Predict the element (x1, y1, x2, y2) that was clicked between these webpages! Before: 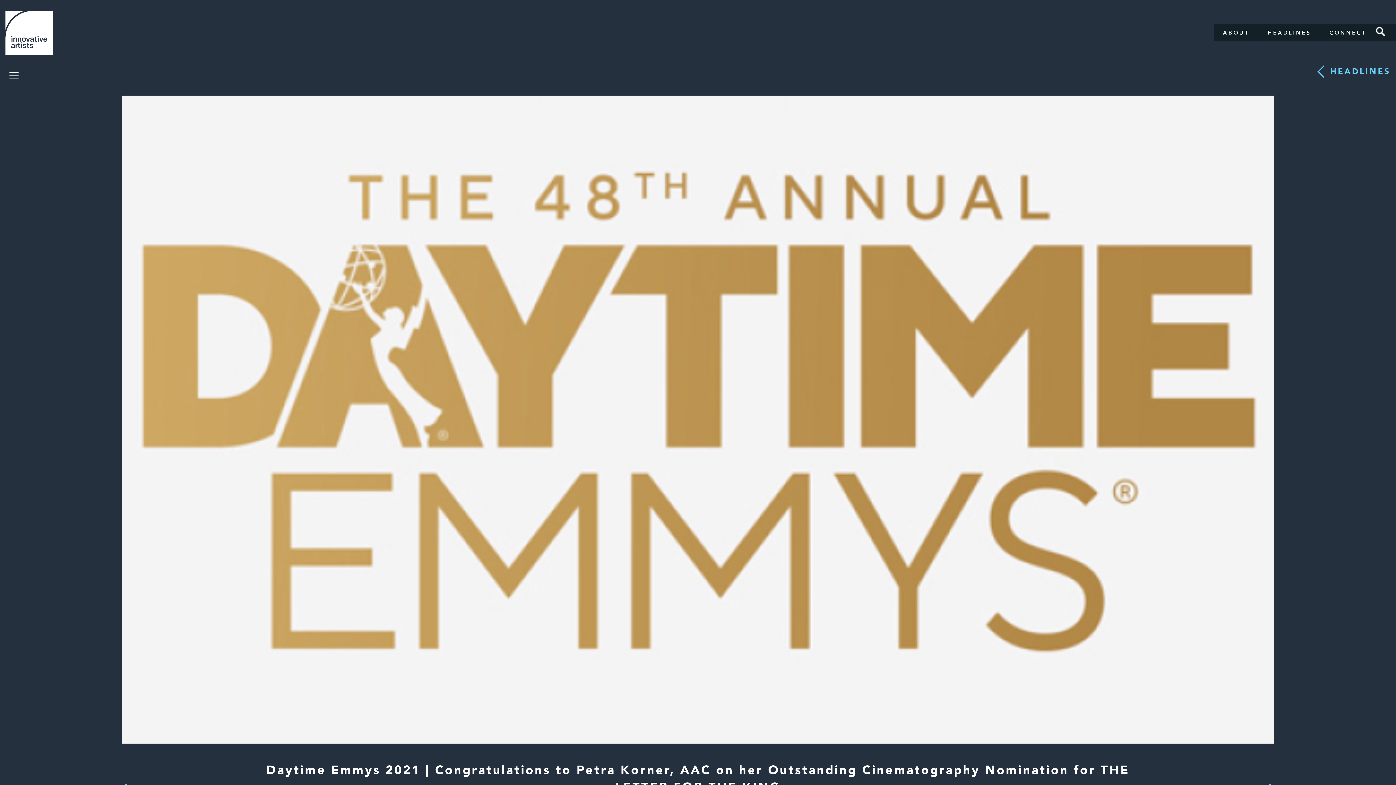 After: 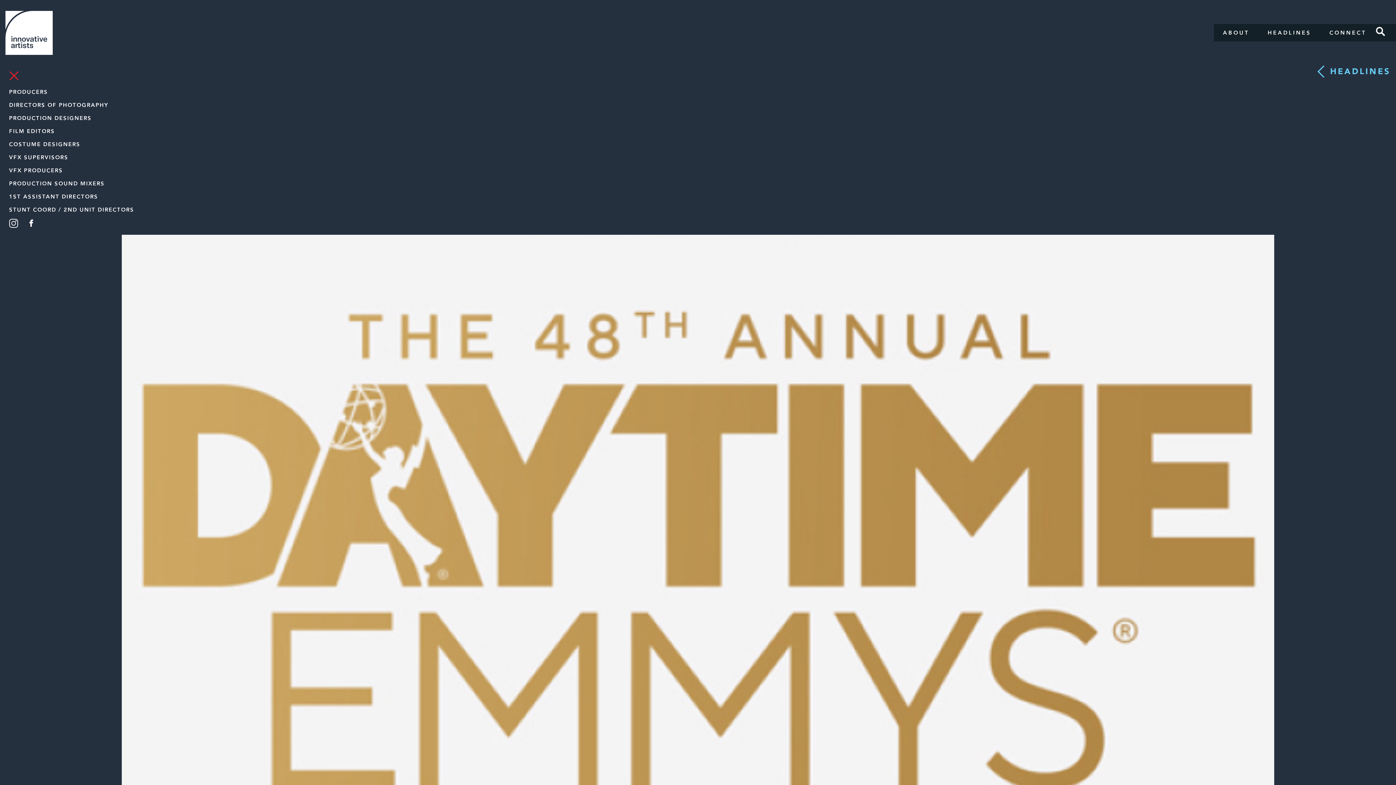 Action: bbox: (9, 71, 18, 80)